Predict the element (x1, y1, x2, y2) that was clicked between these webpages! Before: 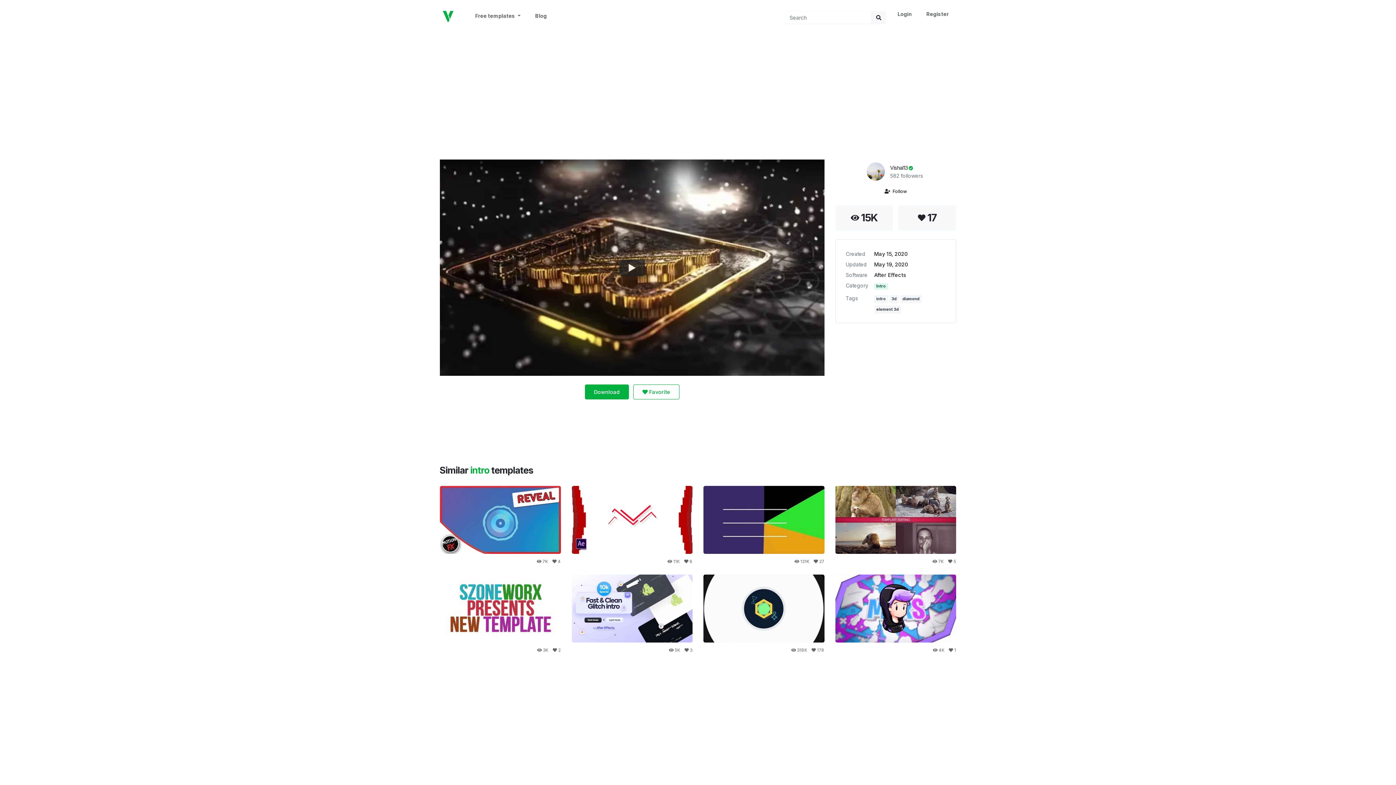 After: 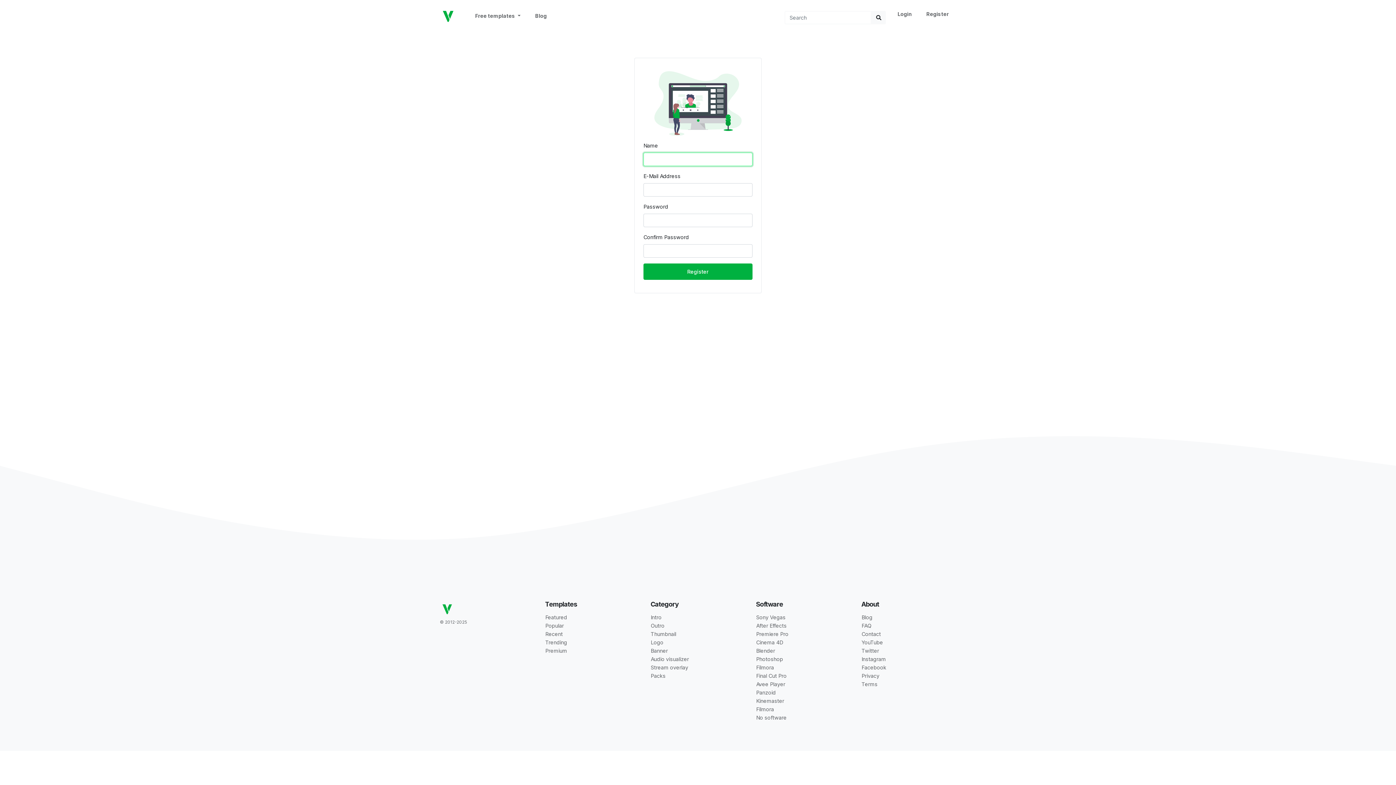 Action: bbox: (923, 7, 952, 21) label: Register